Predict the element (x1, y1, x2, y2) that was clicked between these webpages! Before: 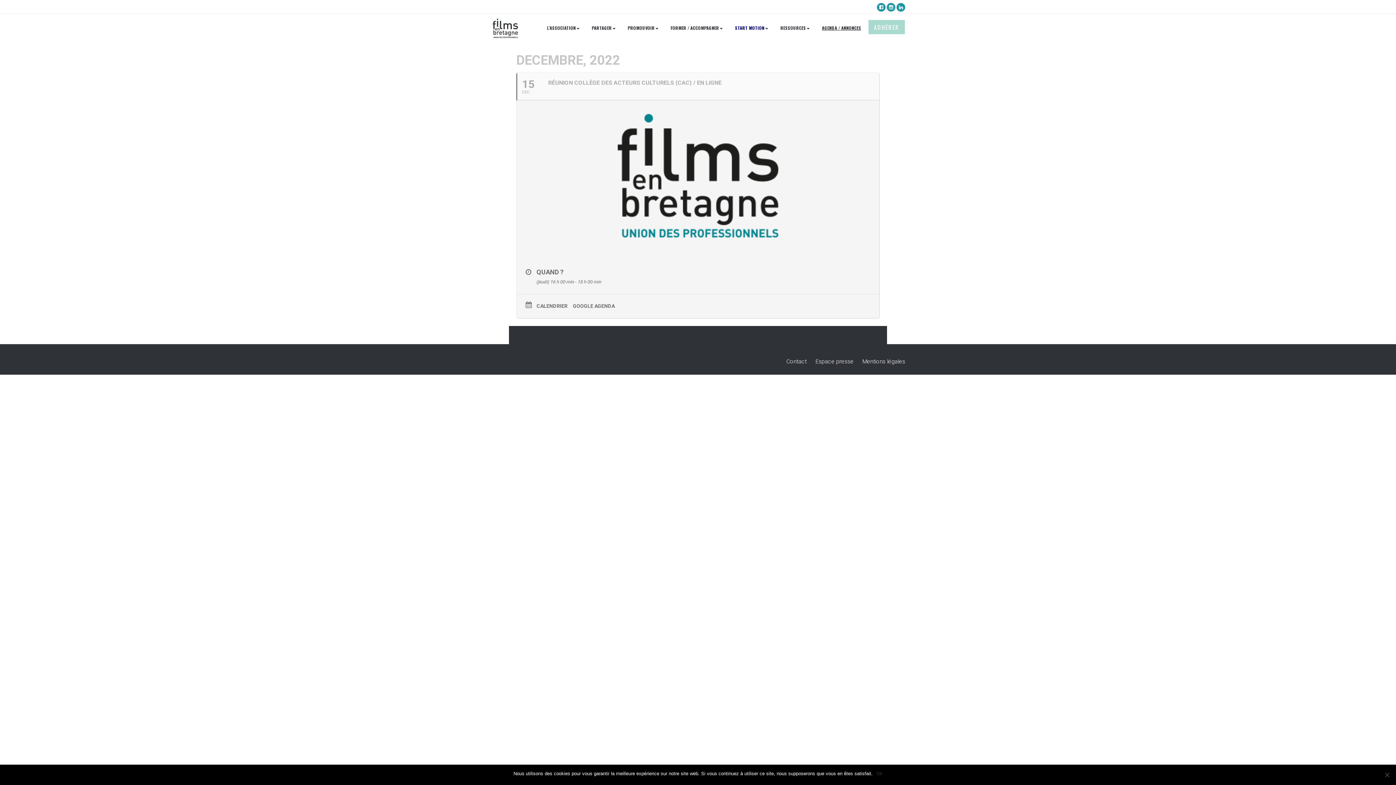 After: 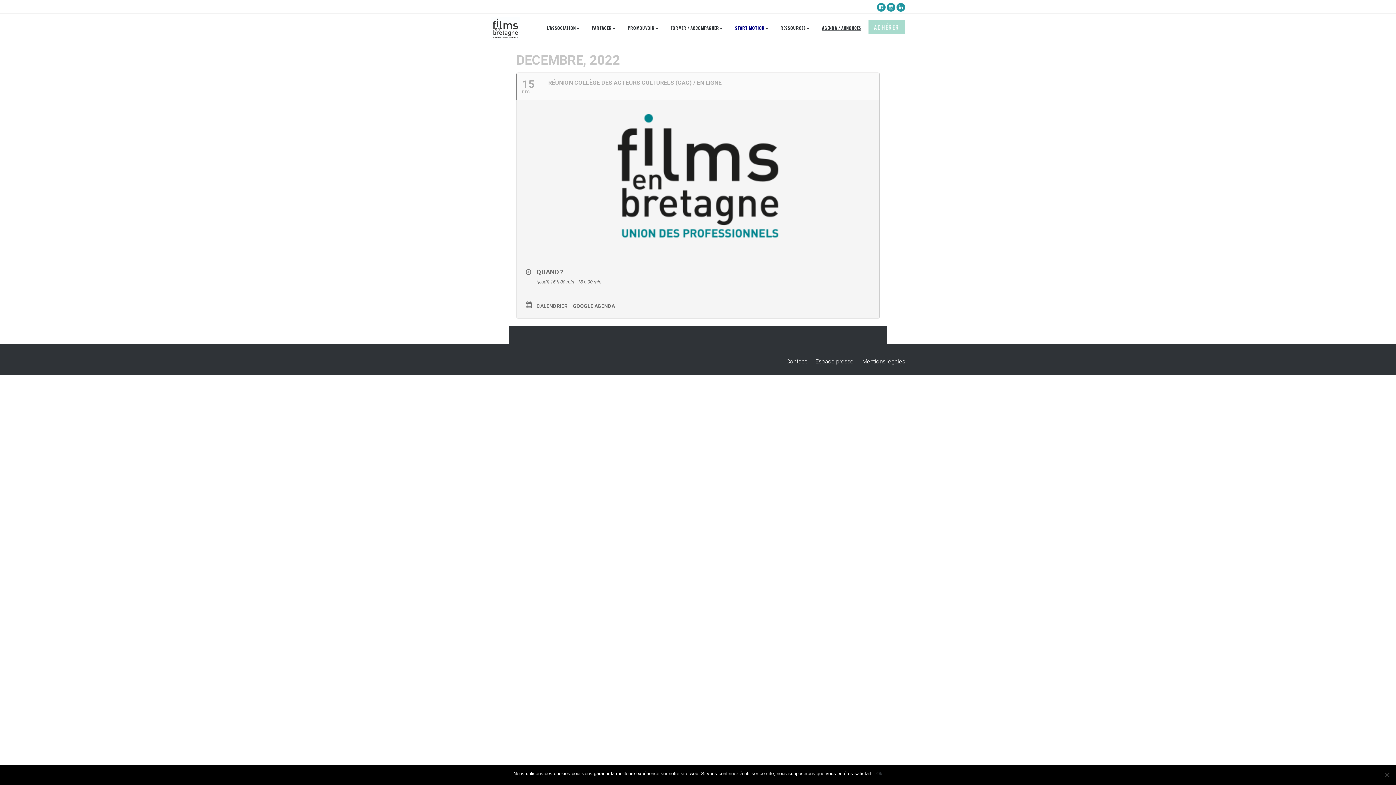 Action: bbox: (896, 3, 905, 9)